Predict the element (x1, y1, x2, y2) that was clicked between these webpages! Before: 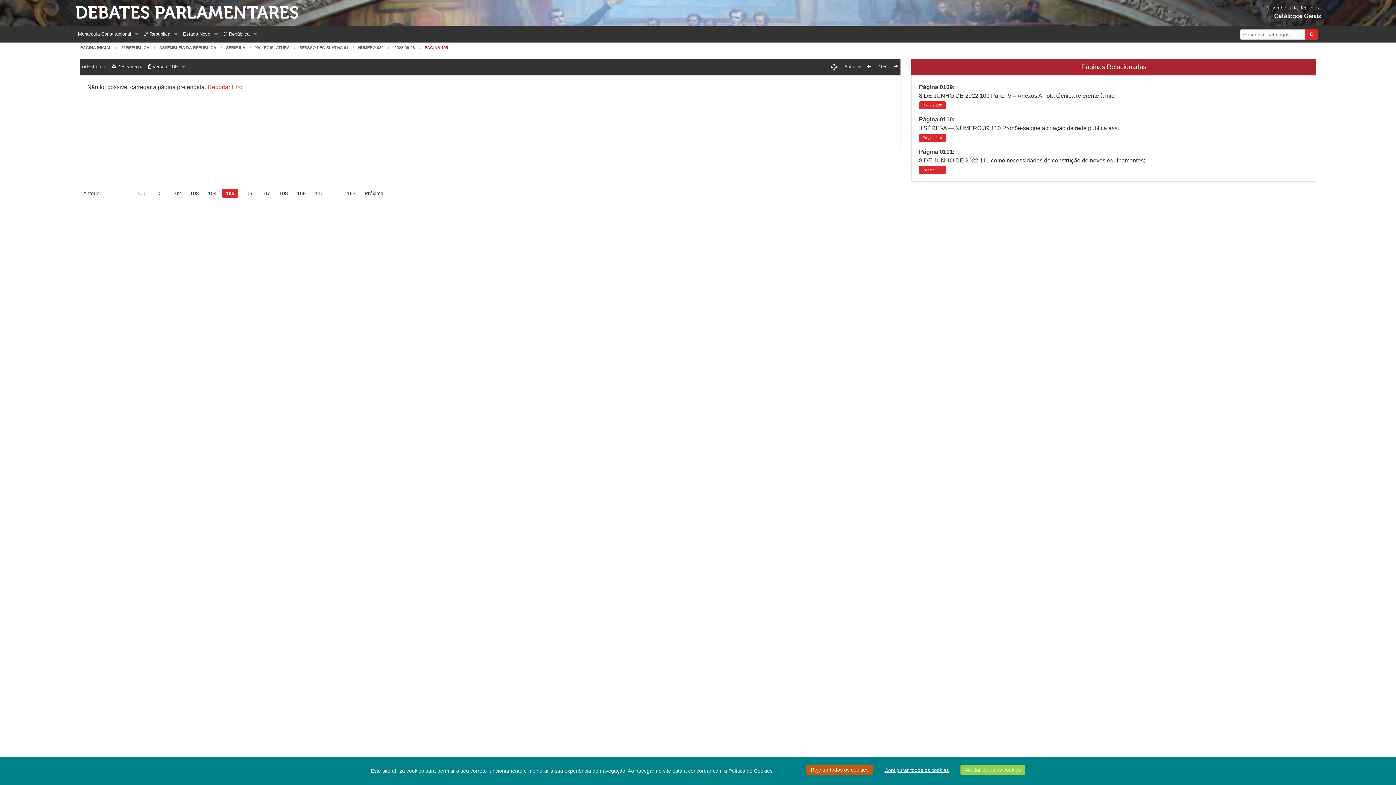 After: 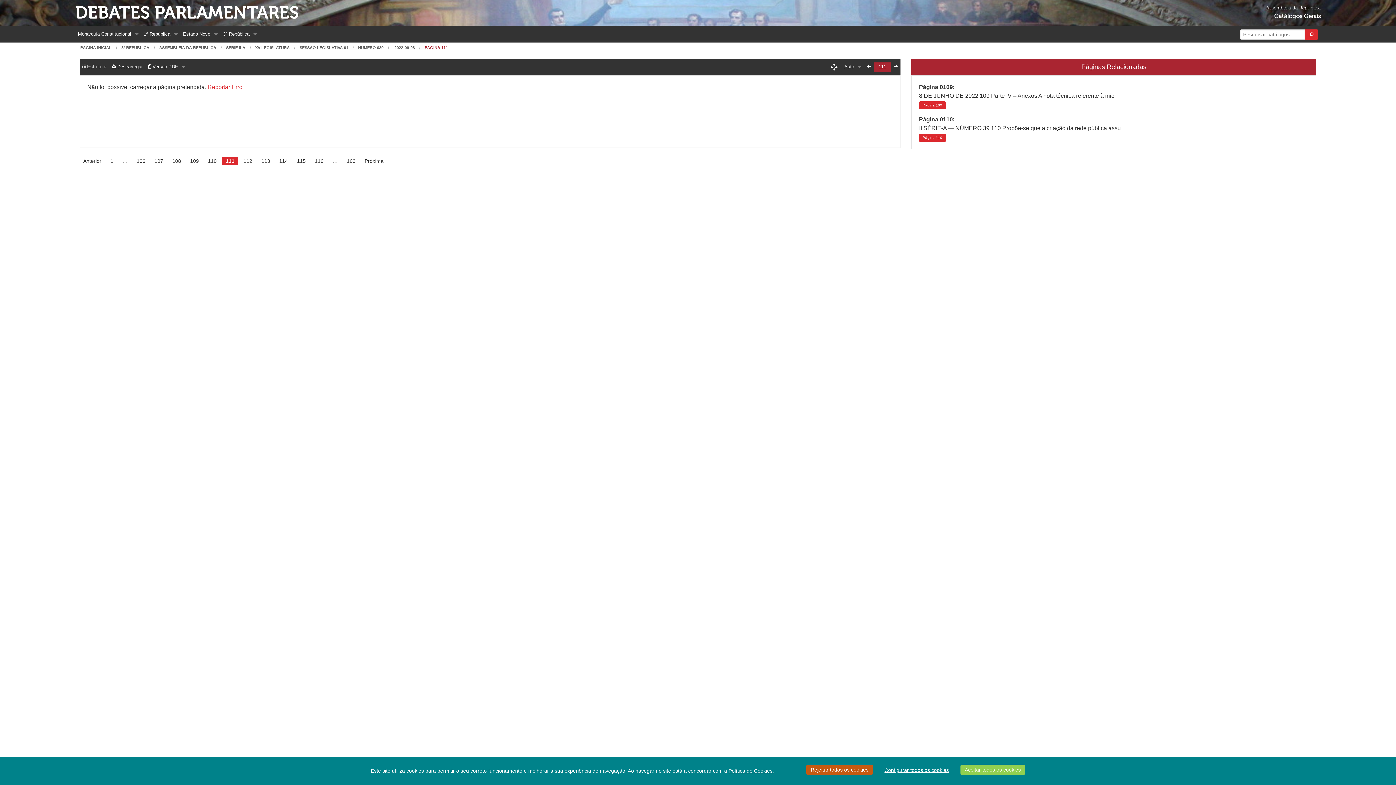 Action: label: Página 111 bbox: (919, 166, 946, 174)